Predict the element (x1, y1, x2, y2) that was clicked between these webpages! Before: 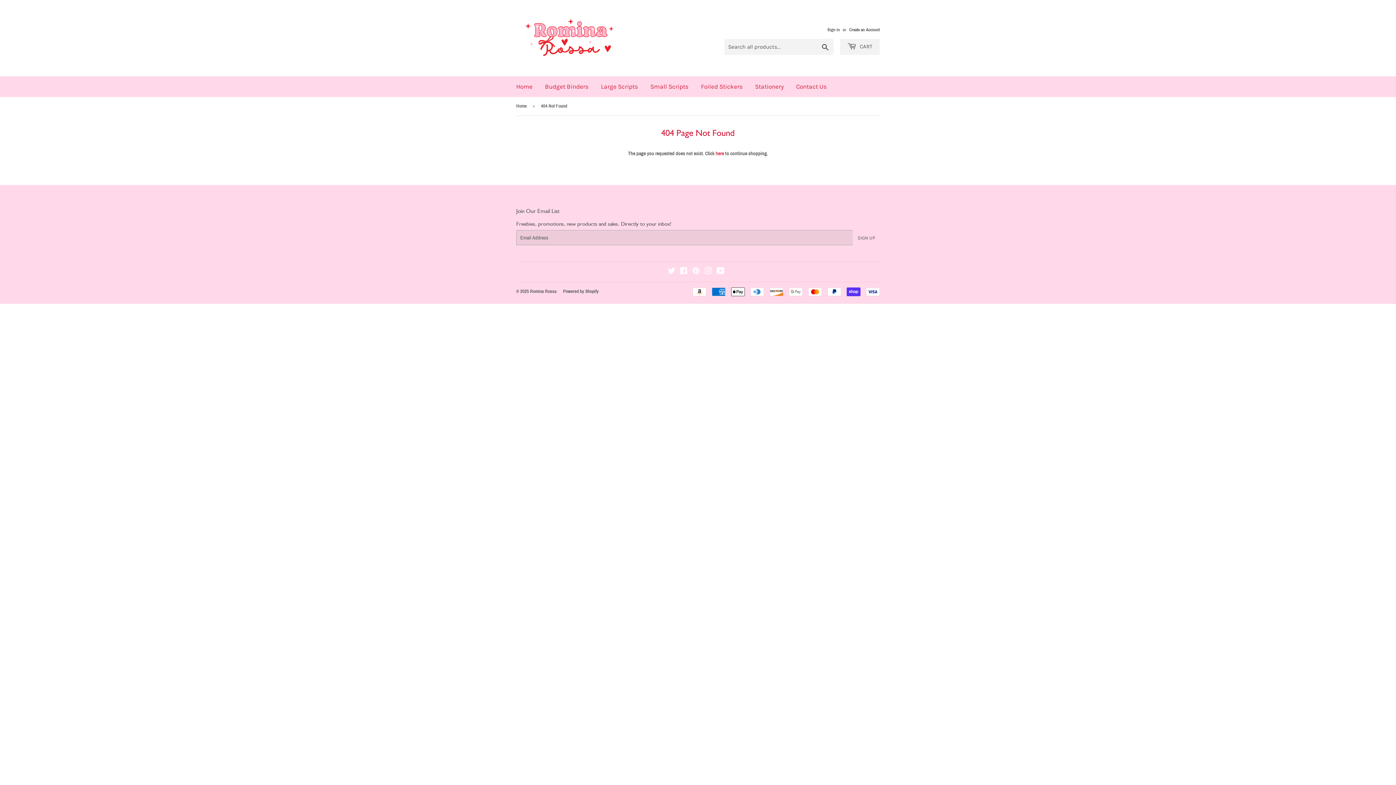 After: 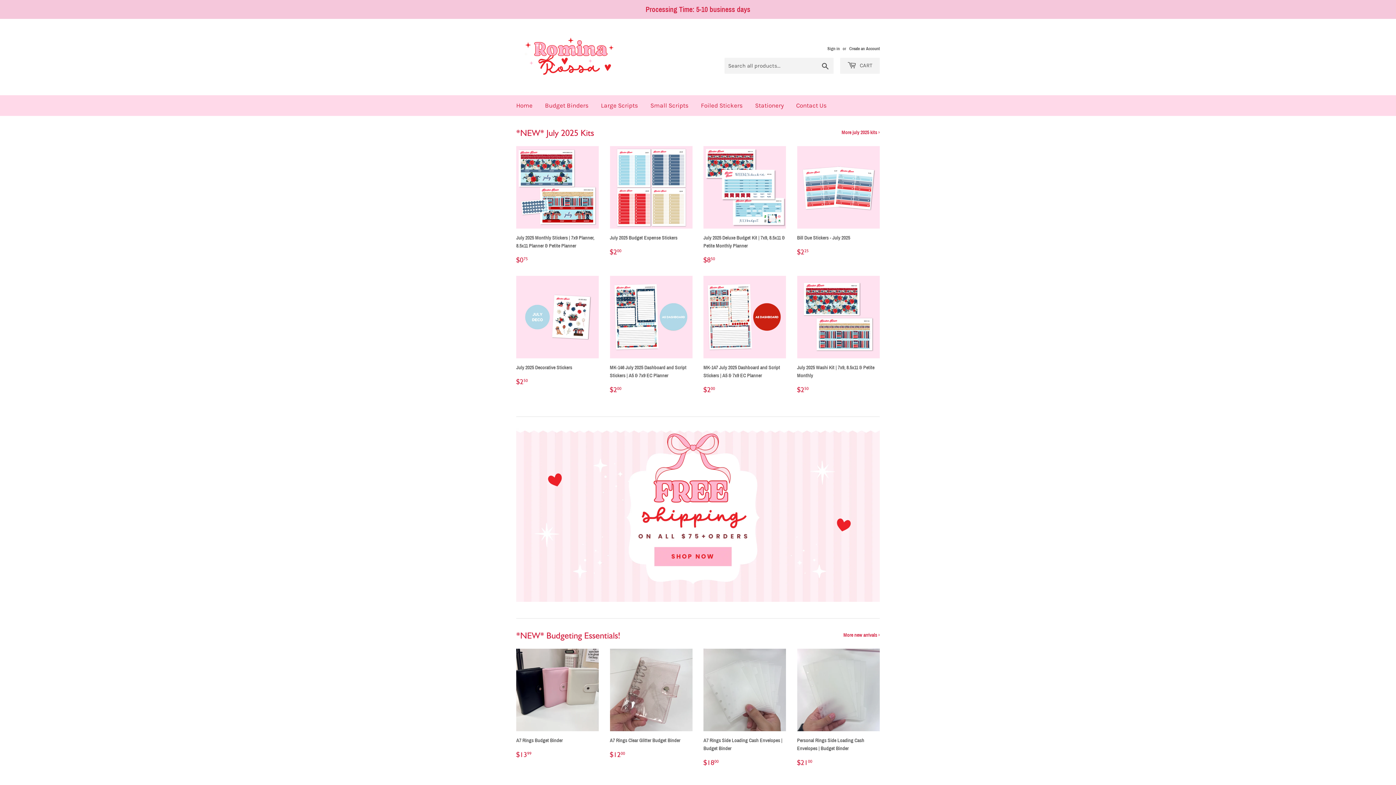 Action: bbox: (516, 16, 698, 60)